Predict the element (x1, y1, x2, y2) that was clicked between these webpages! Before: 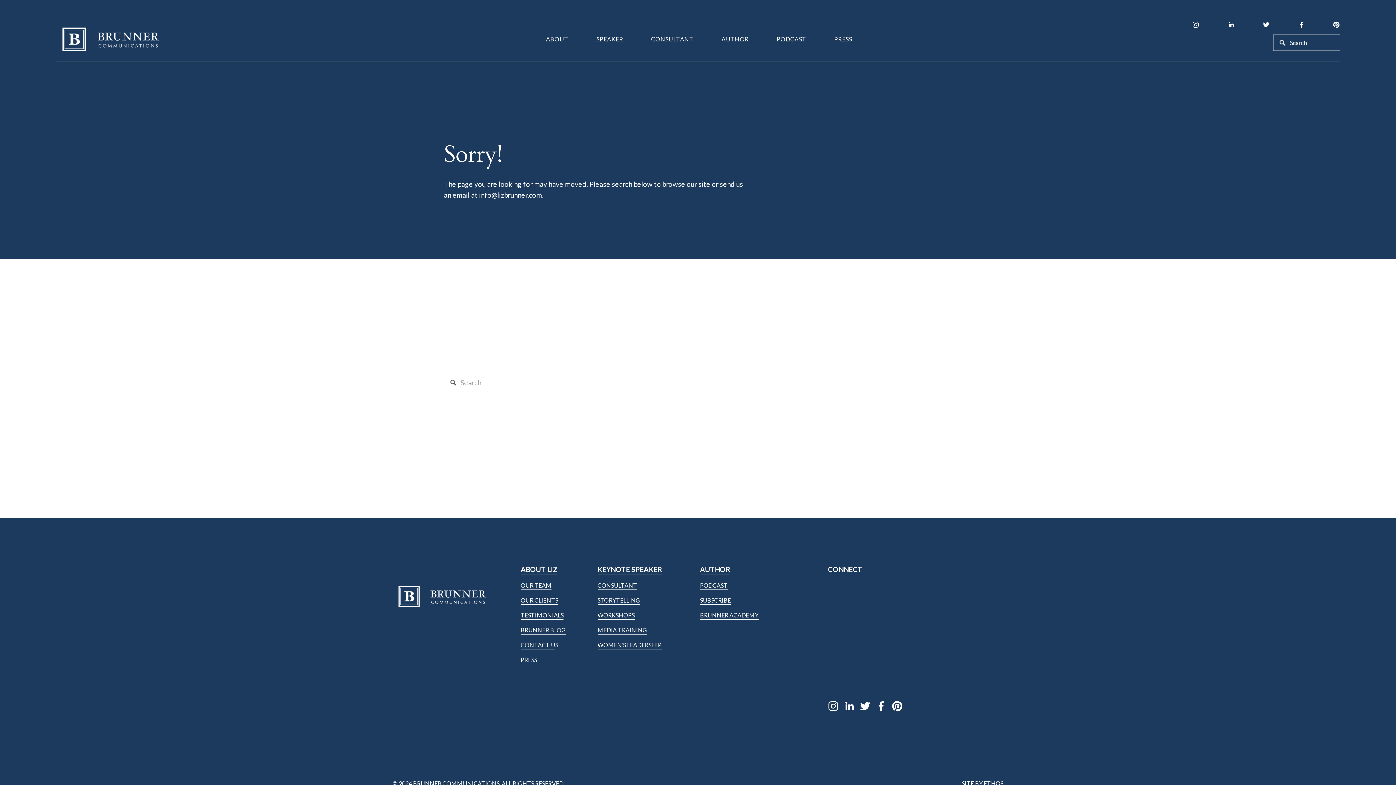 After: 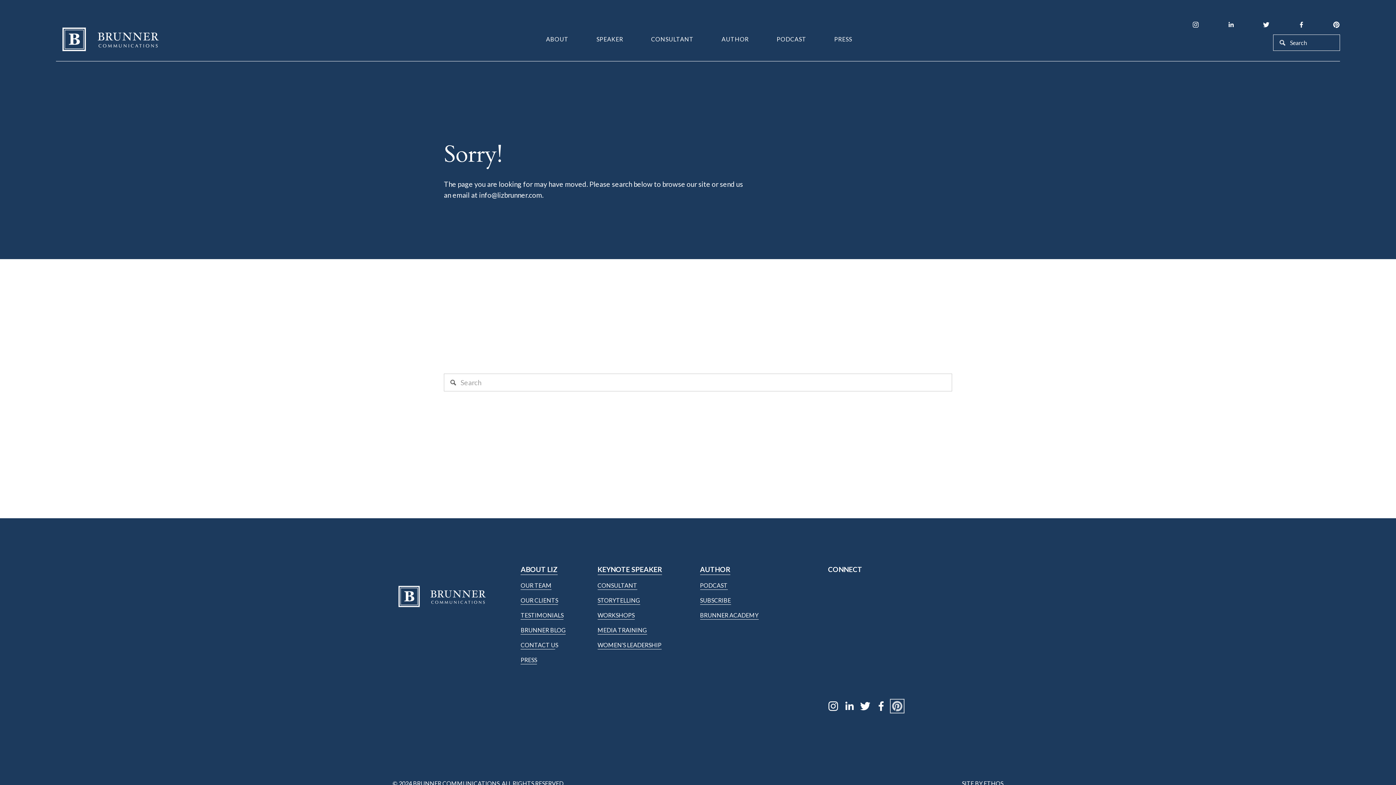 Action: label: Pinterest bbox: (892, 701, 902, 711)